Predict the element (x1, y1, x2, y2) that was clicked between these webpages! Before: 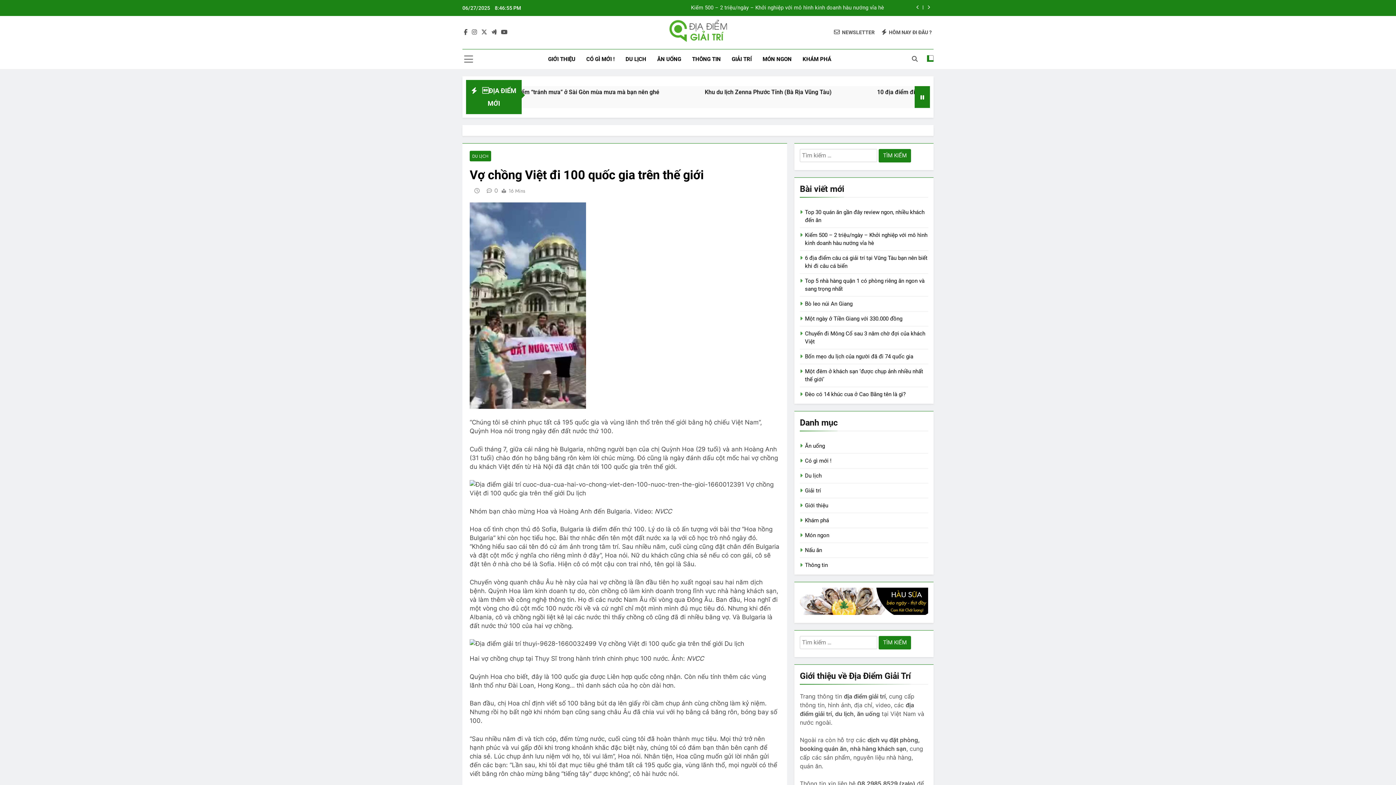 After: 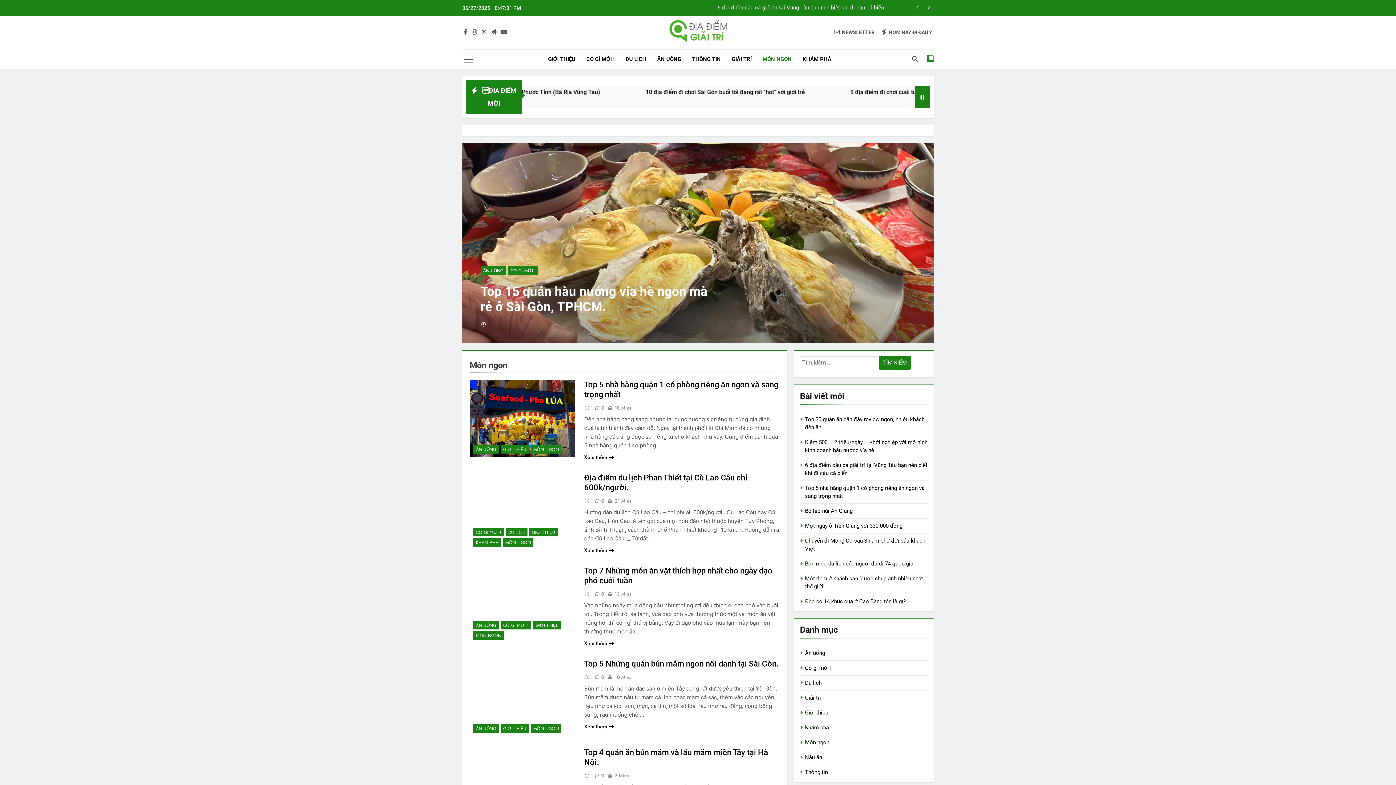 Action: bbox: (805, 532, 829, 538) label: Món ngon